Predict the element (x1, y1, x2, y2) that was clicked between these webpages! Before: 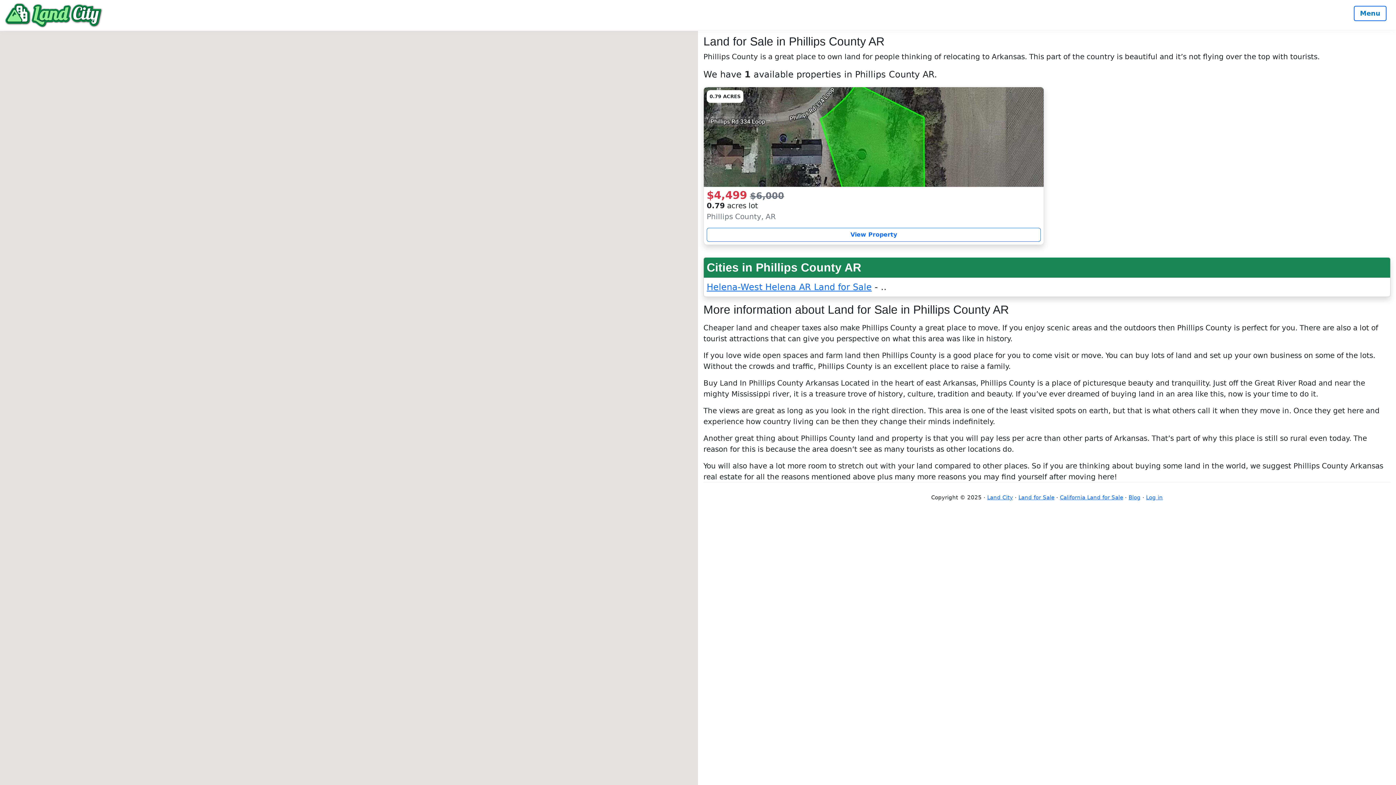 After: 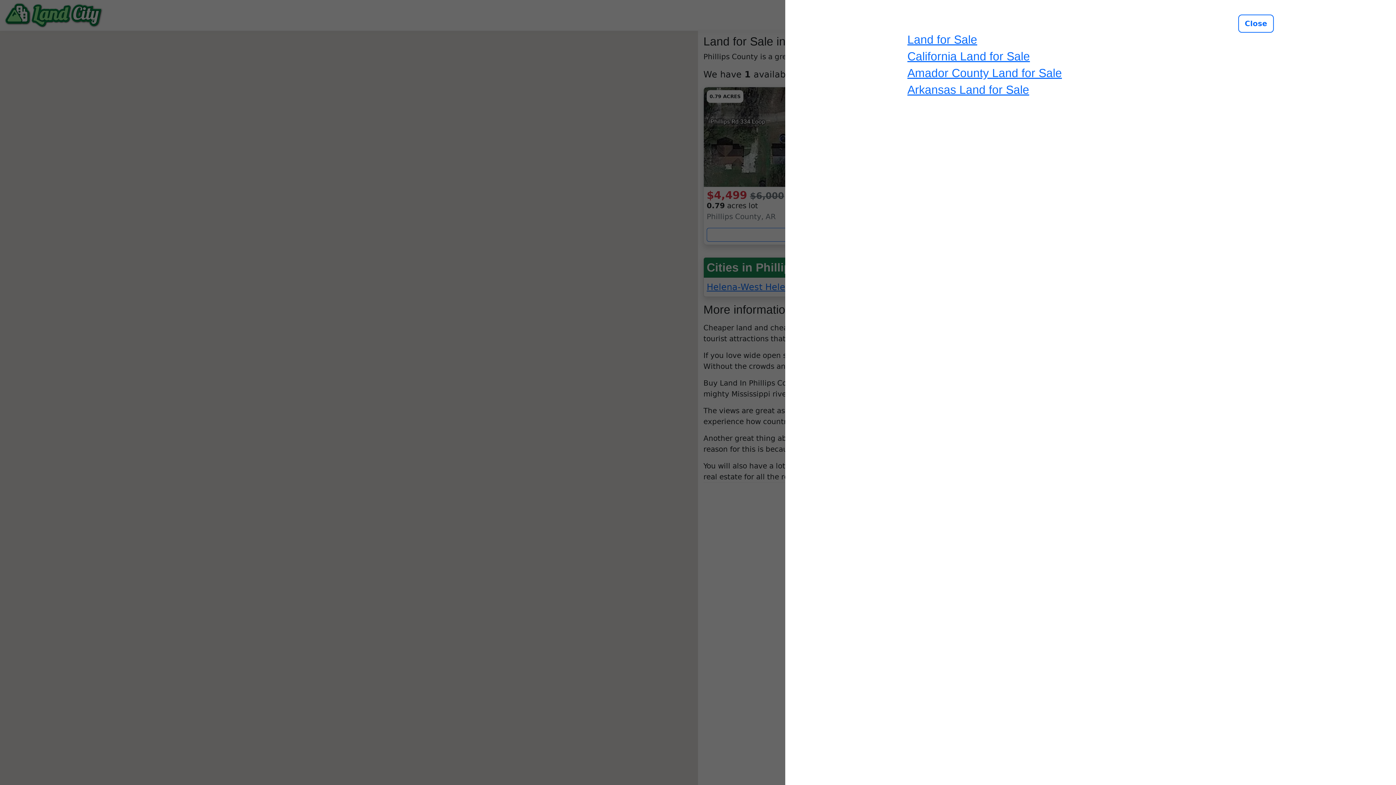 Action: bbox: (1354, 5, 1386, 21) label: Menu